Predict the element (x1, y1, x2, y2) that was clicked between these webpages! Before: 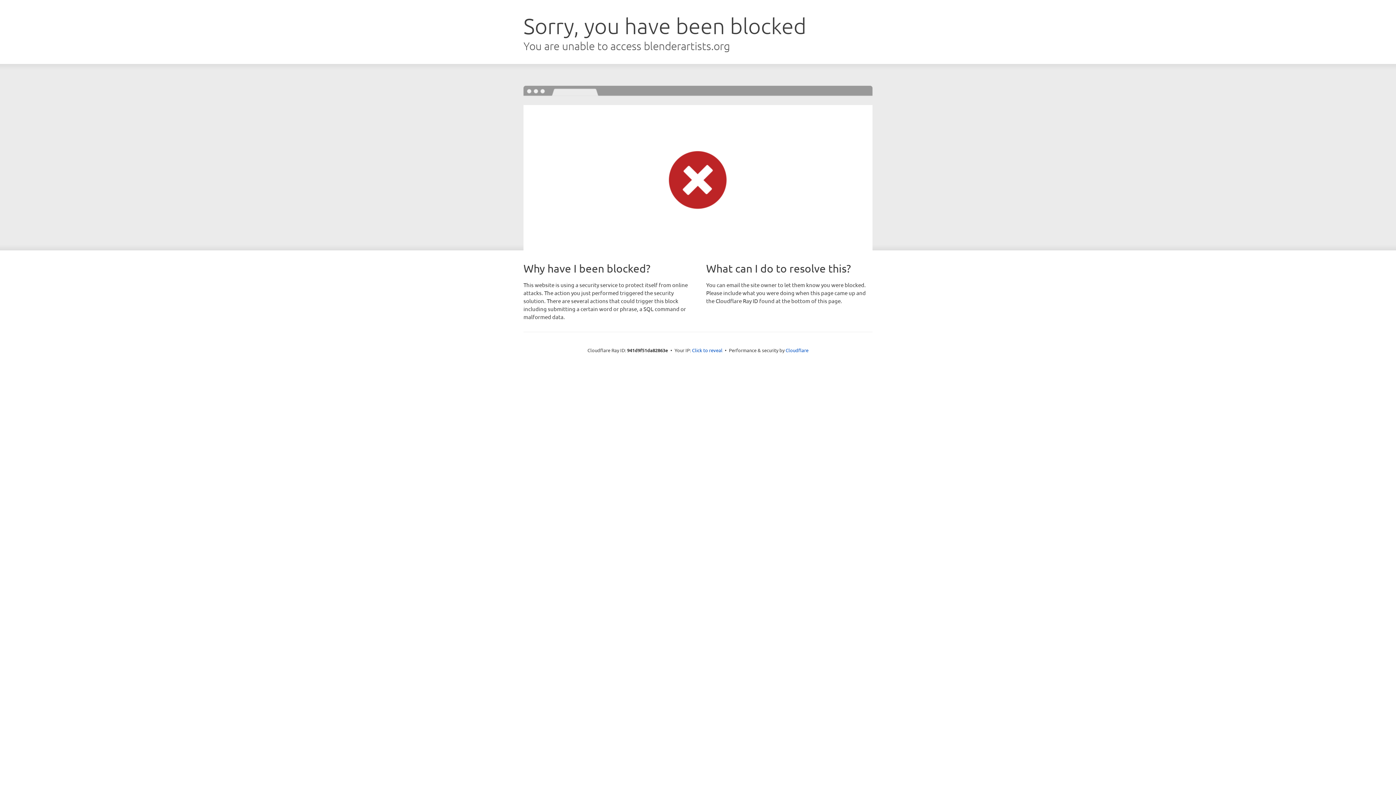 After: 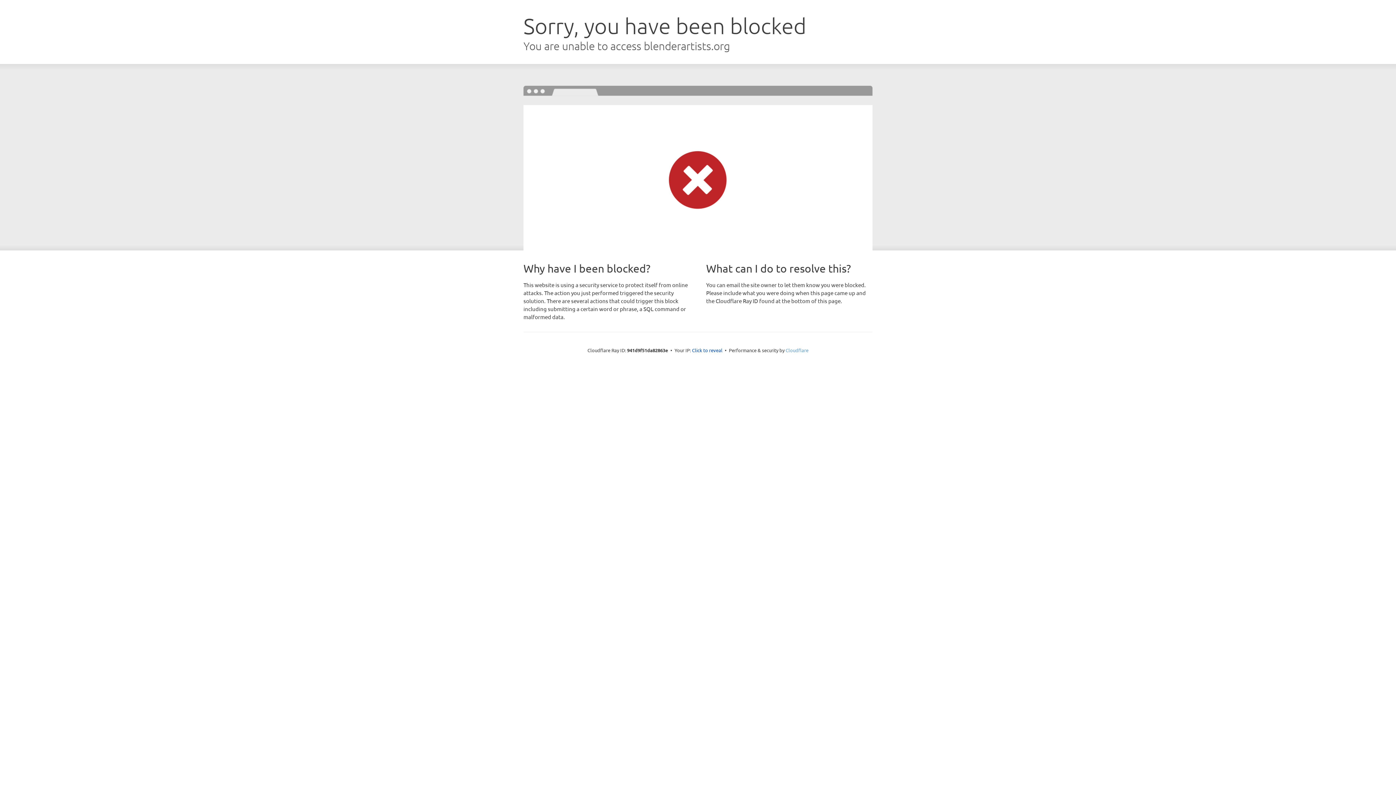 Action: label: Cloudflare bbox: (785, 347, 808, 353)